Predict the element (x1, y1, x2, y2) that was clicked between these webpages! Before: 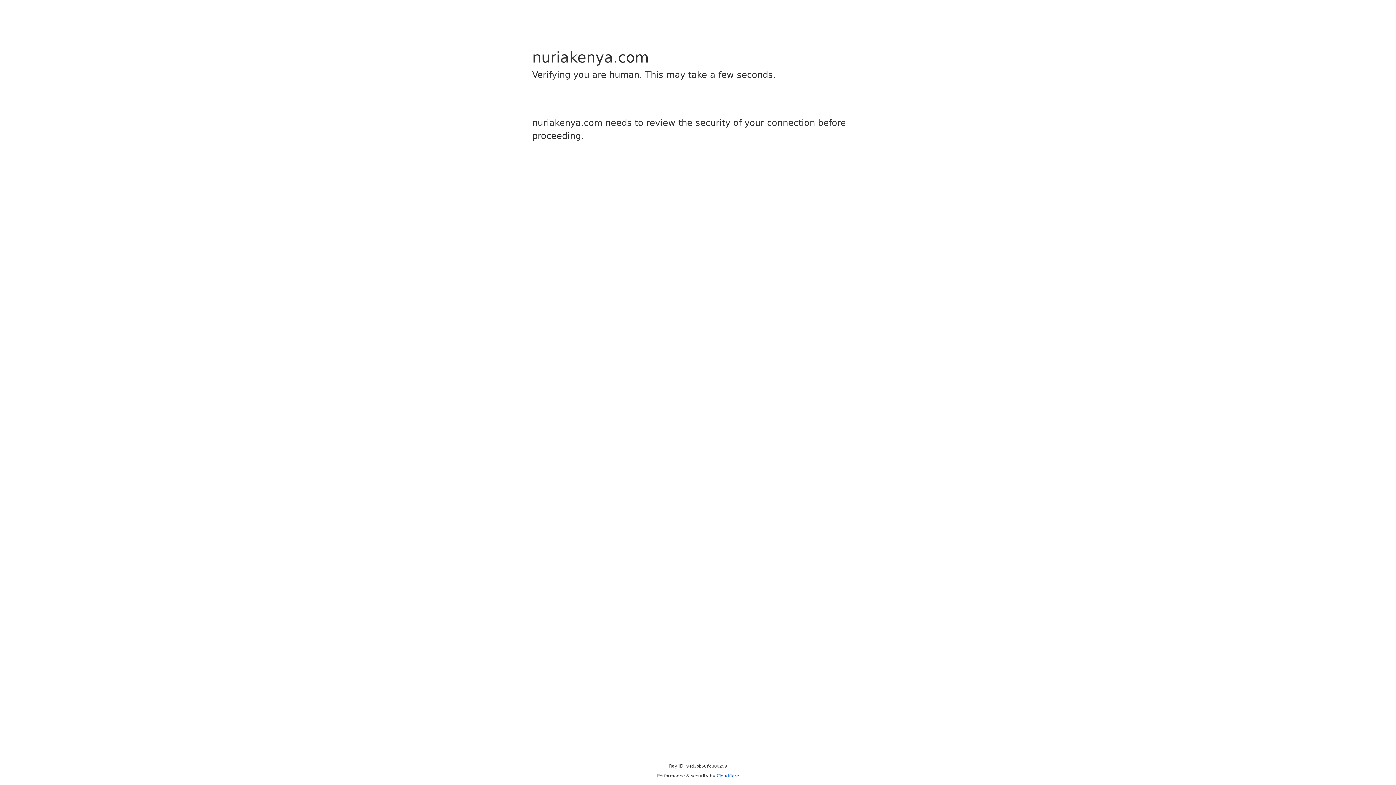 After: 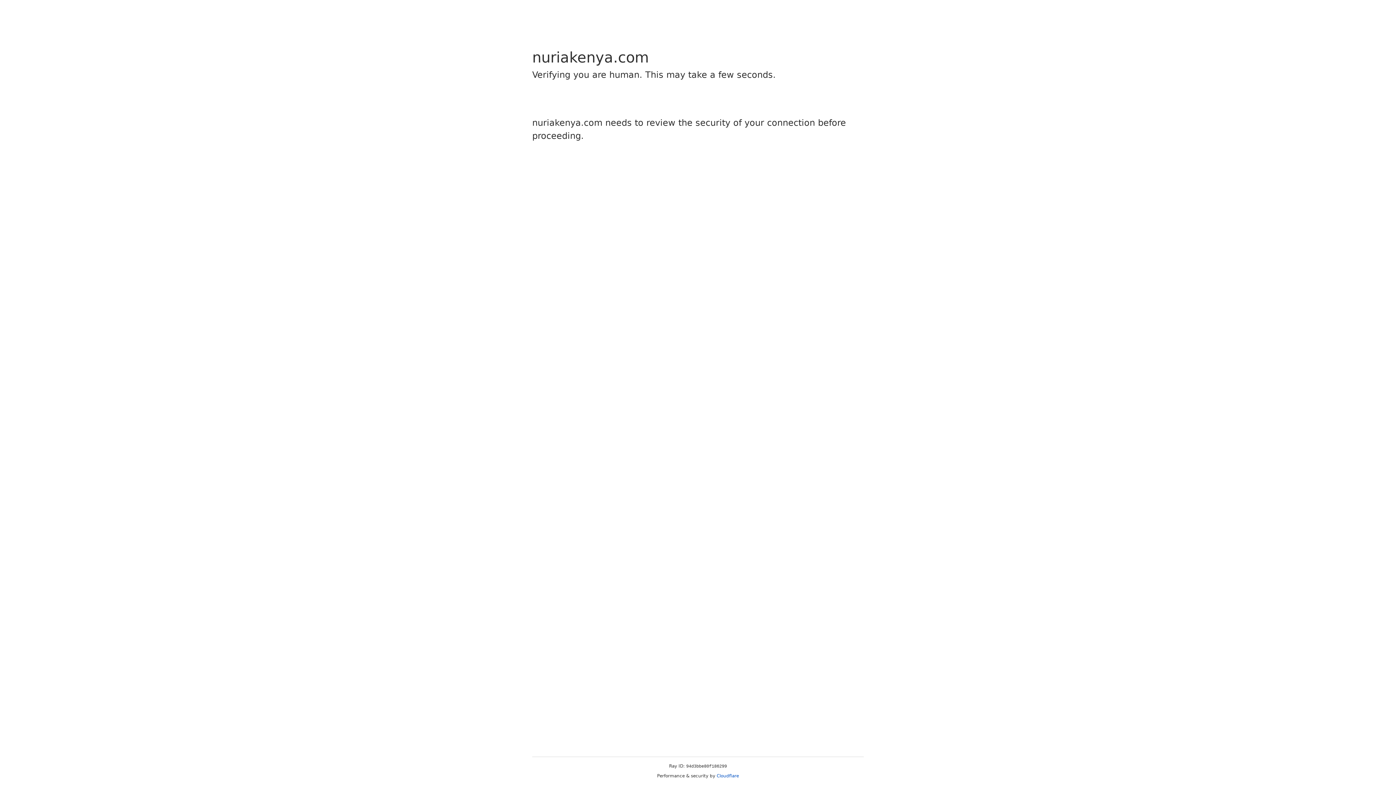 Action: bbox: (716, 773, 739, 778) label: Cloudflare